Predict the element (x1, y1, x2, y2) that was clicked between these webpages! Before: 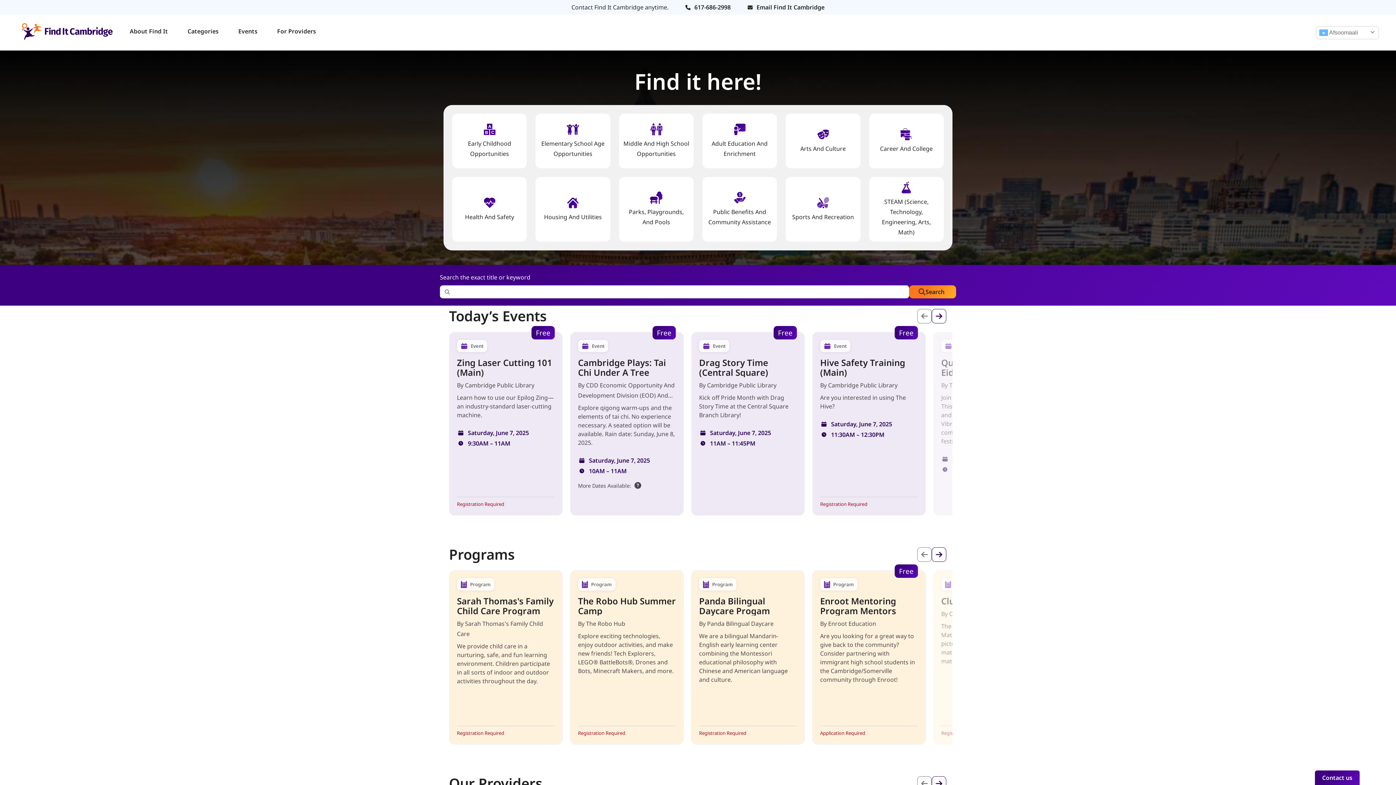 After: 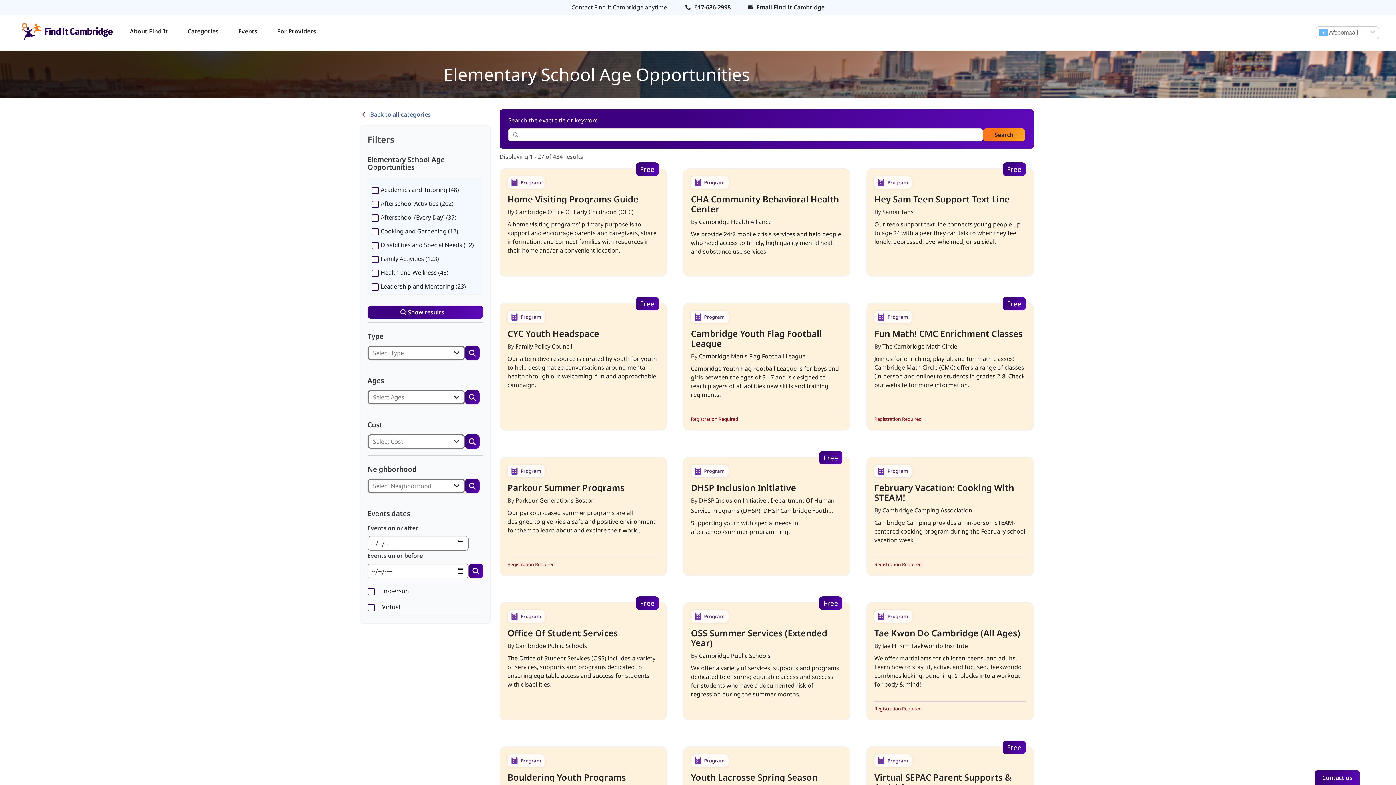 Action: label: Elementary School Age Opportunities bbox: (535, 113, 610, 168)